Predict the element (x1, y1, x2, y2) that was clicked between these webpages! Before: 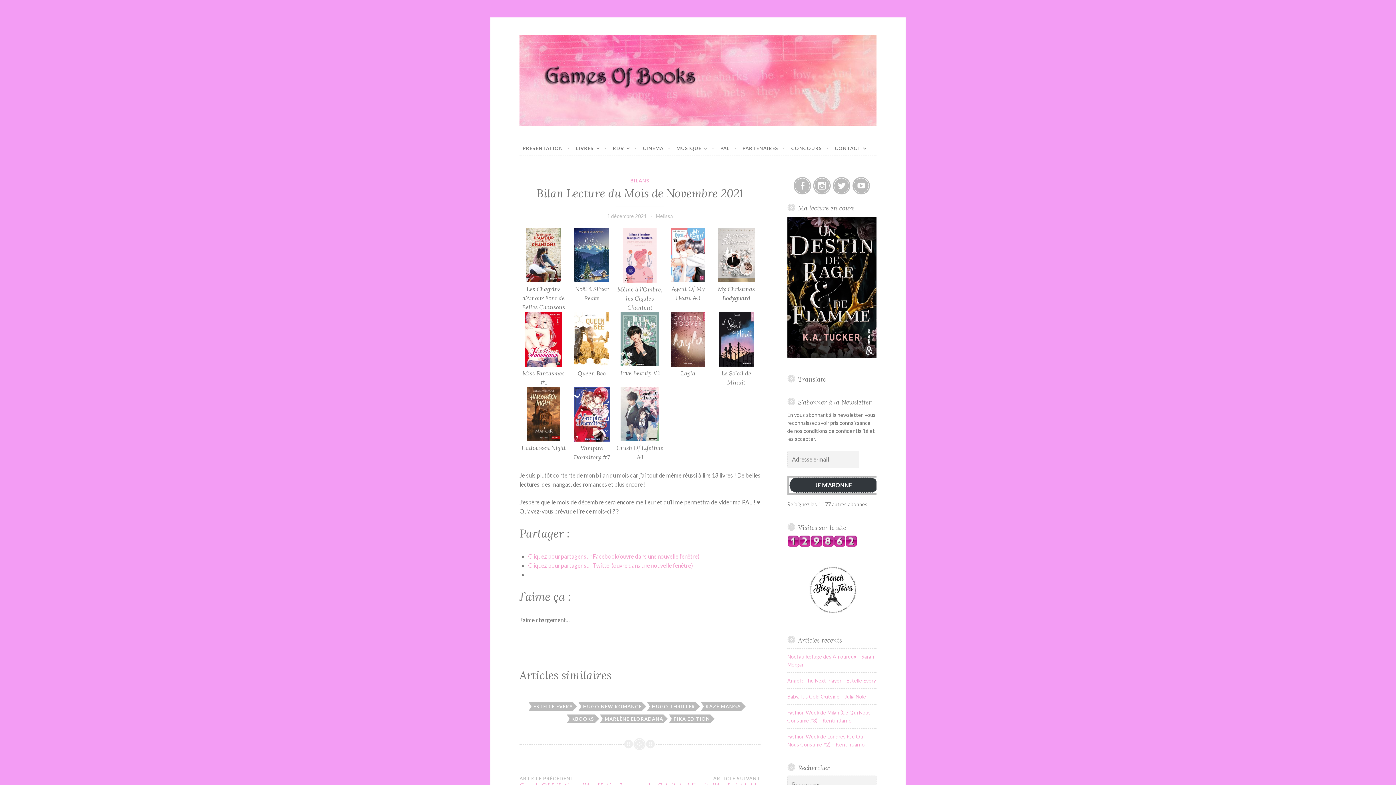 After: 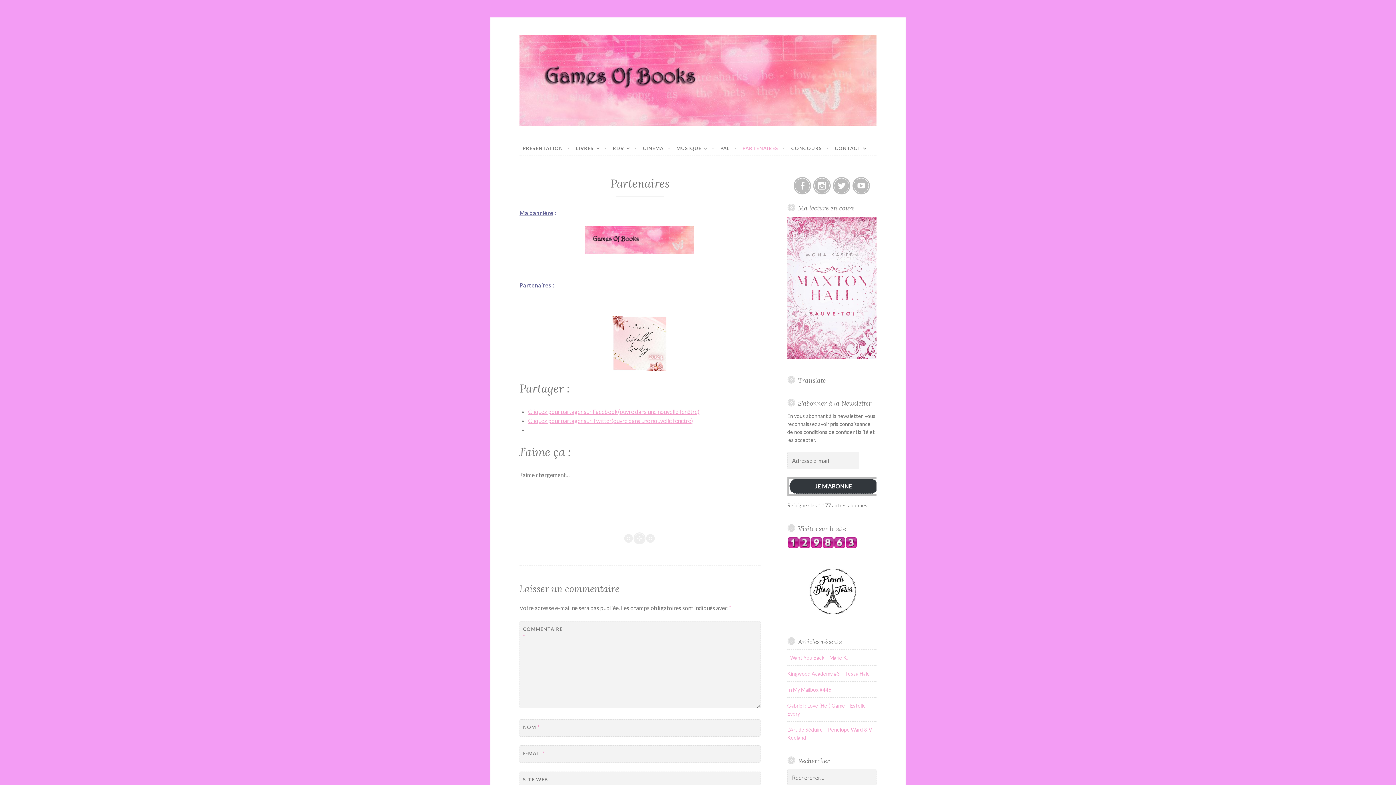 Action: label: PARTENAIRES bbox: (742, 141, 785, 155)